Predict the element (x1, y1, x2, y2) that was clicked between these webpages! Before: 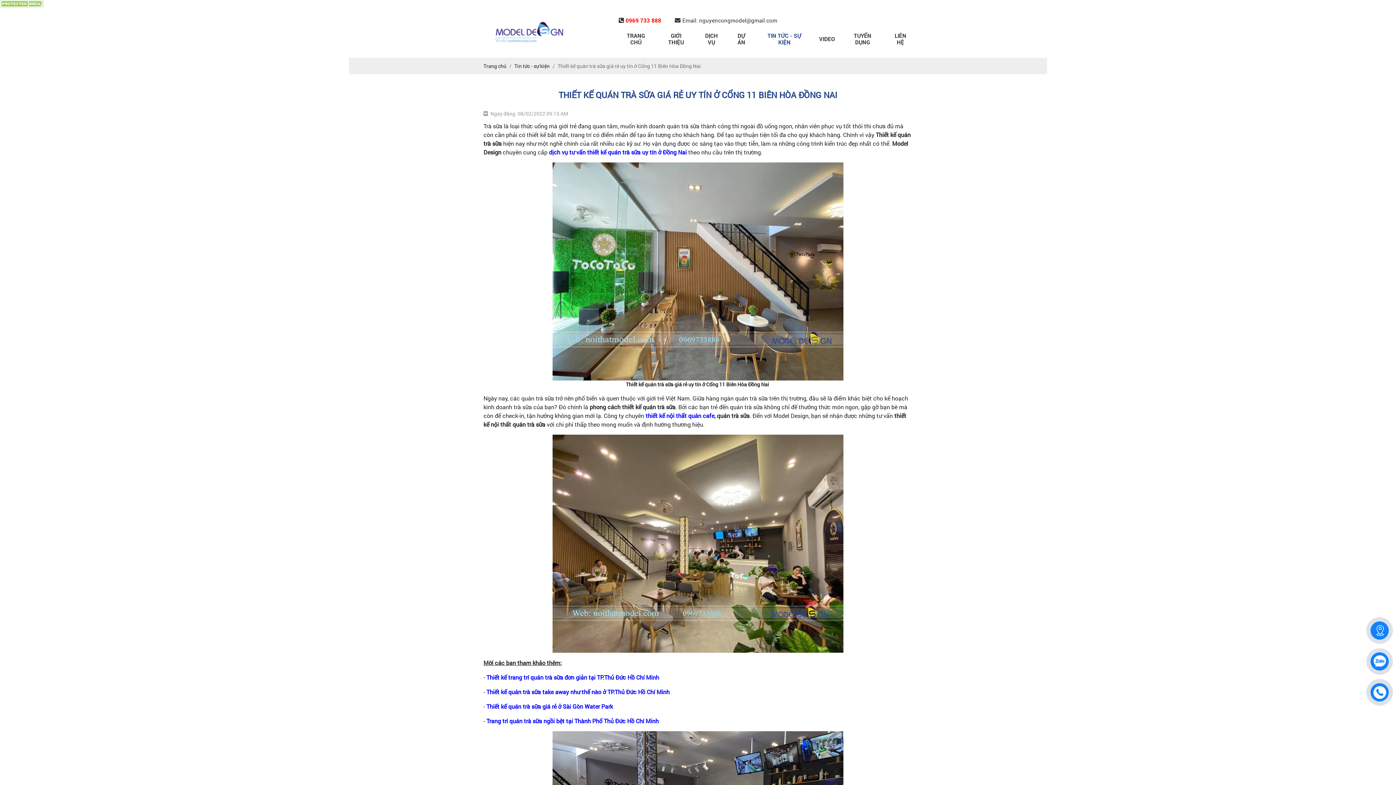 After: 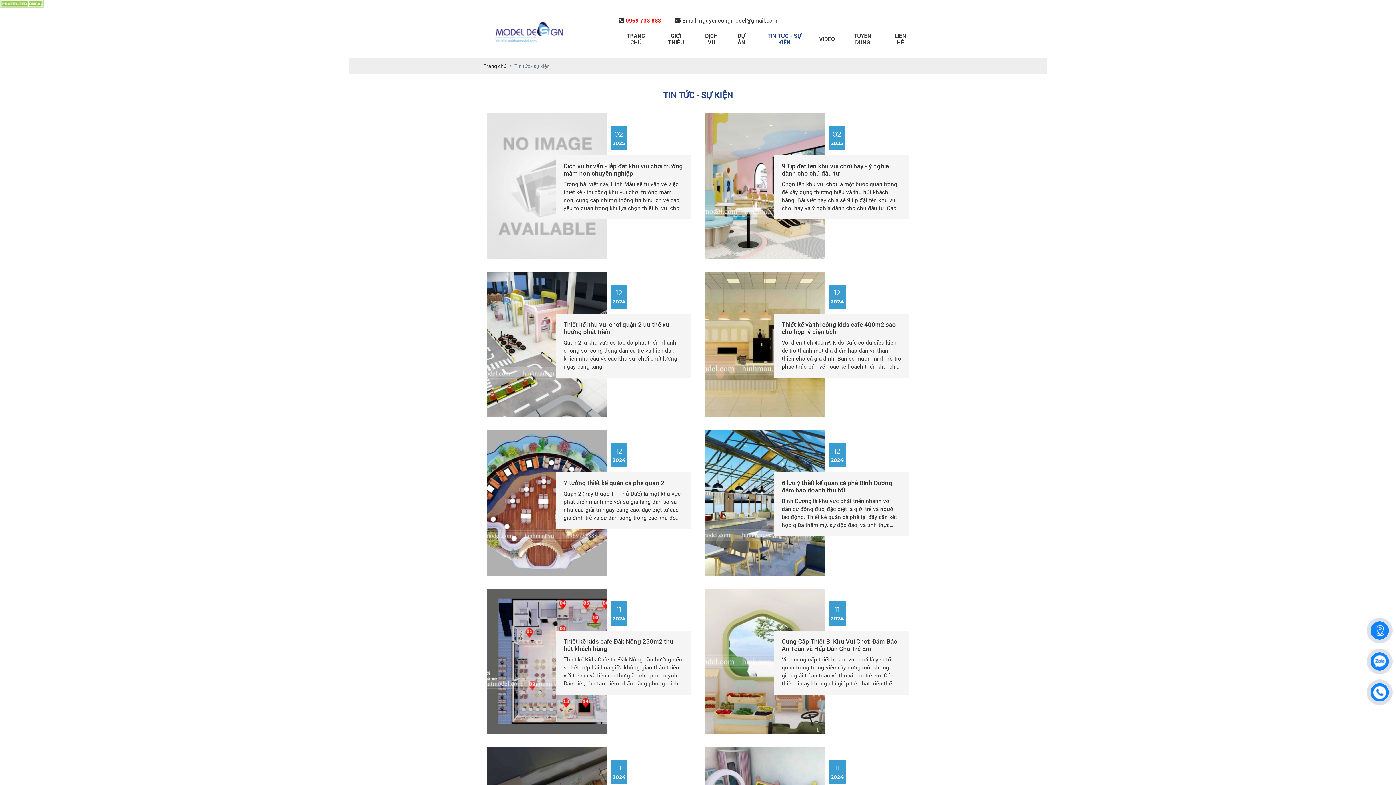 Action: label: TIN TỨC - SỰ KIỆN bbox: (755, 26, 813, 51)